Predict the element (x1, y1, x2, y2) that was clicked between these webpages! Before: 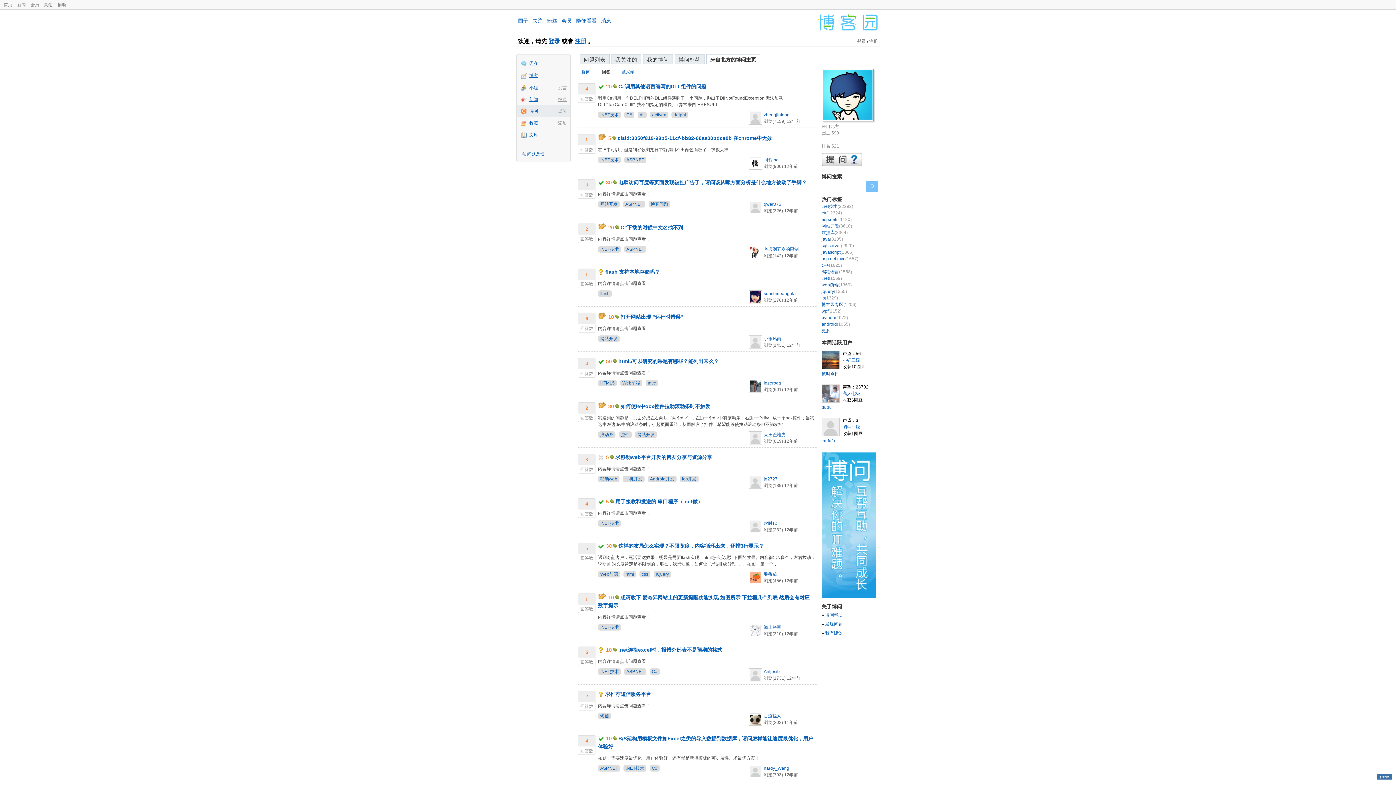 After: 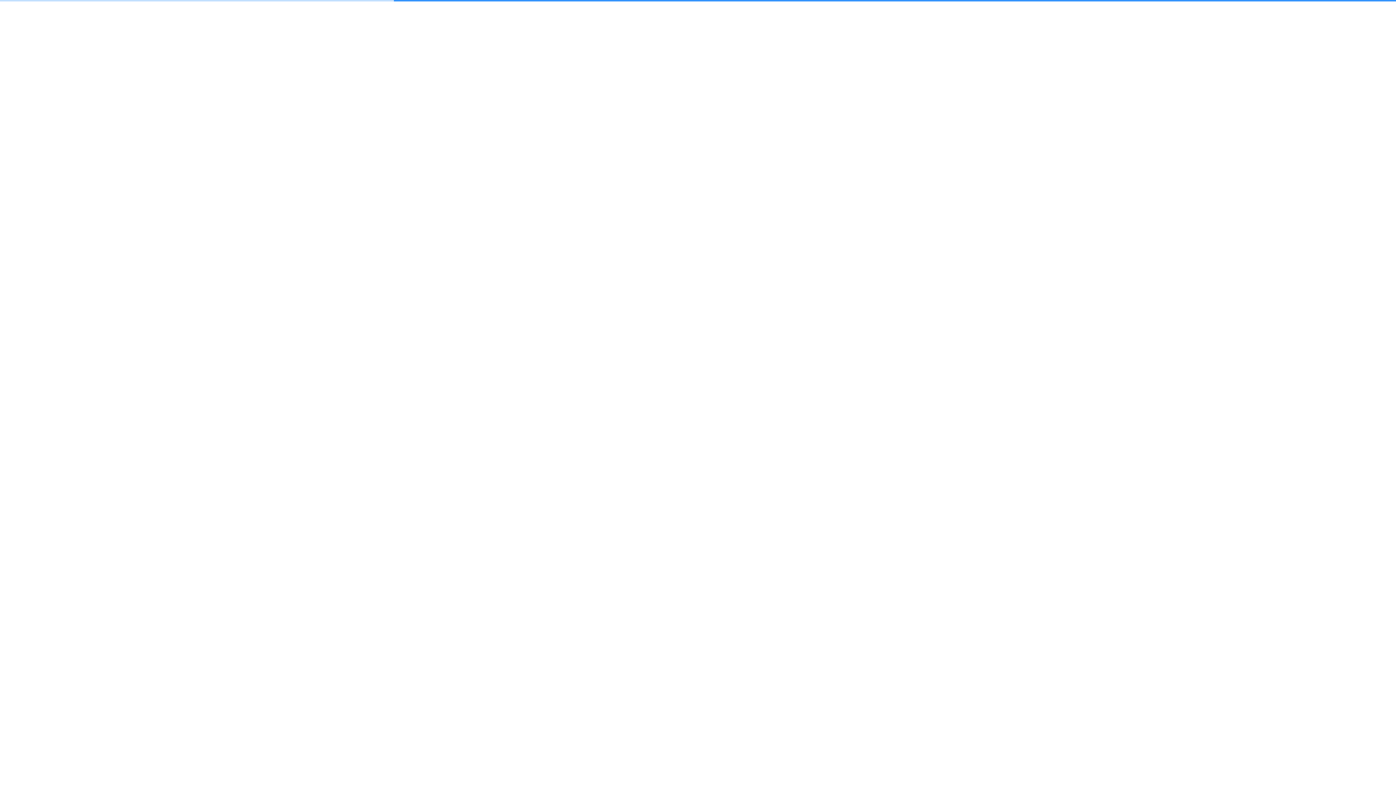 Action: bbox: (821, 236, 843, 242) label: java(3185)